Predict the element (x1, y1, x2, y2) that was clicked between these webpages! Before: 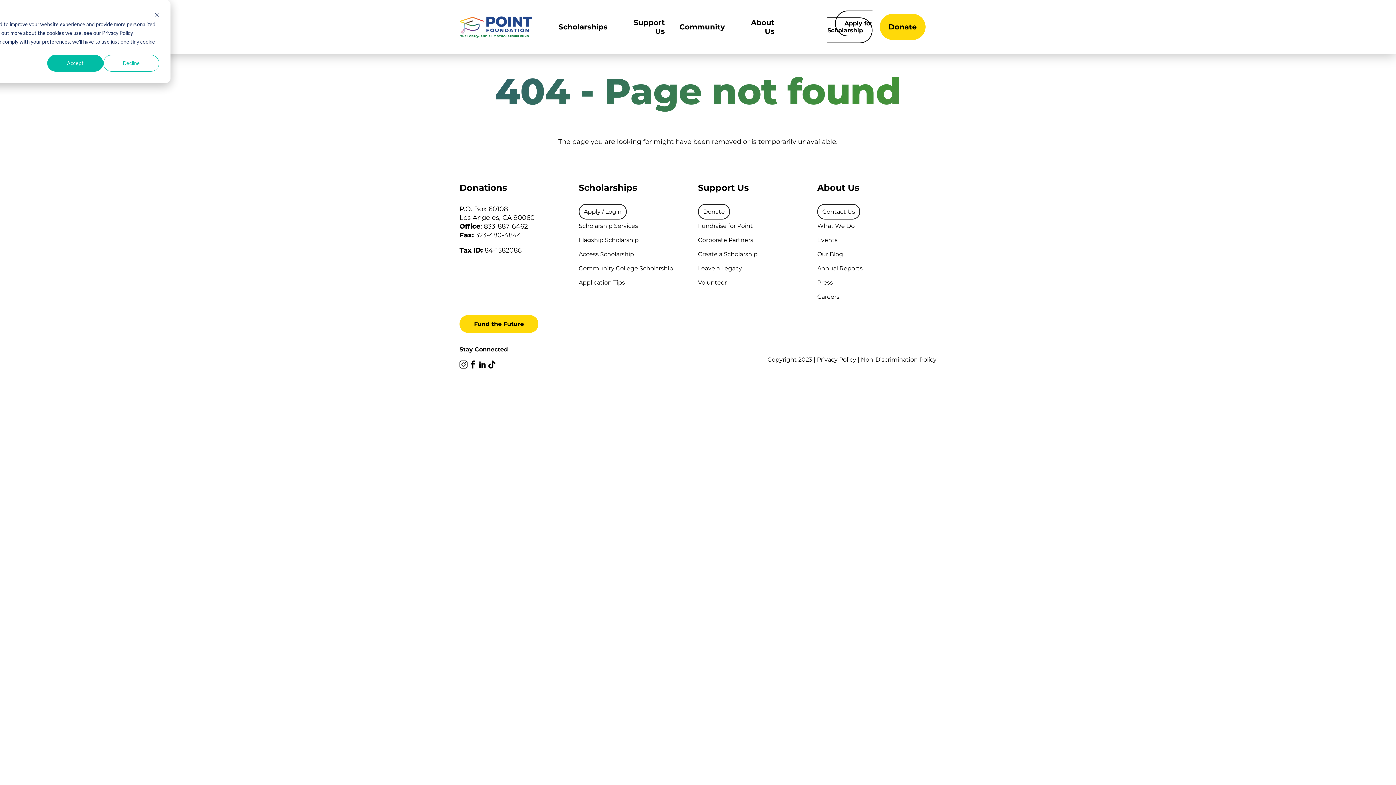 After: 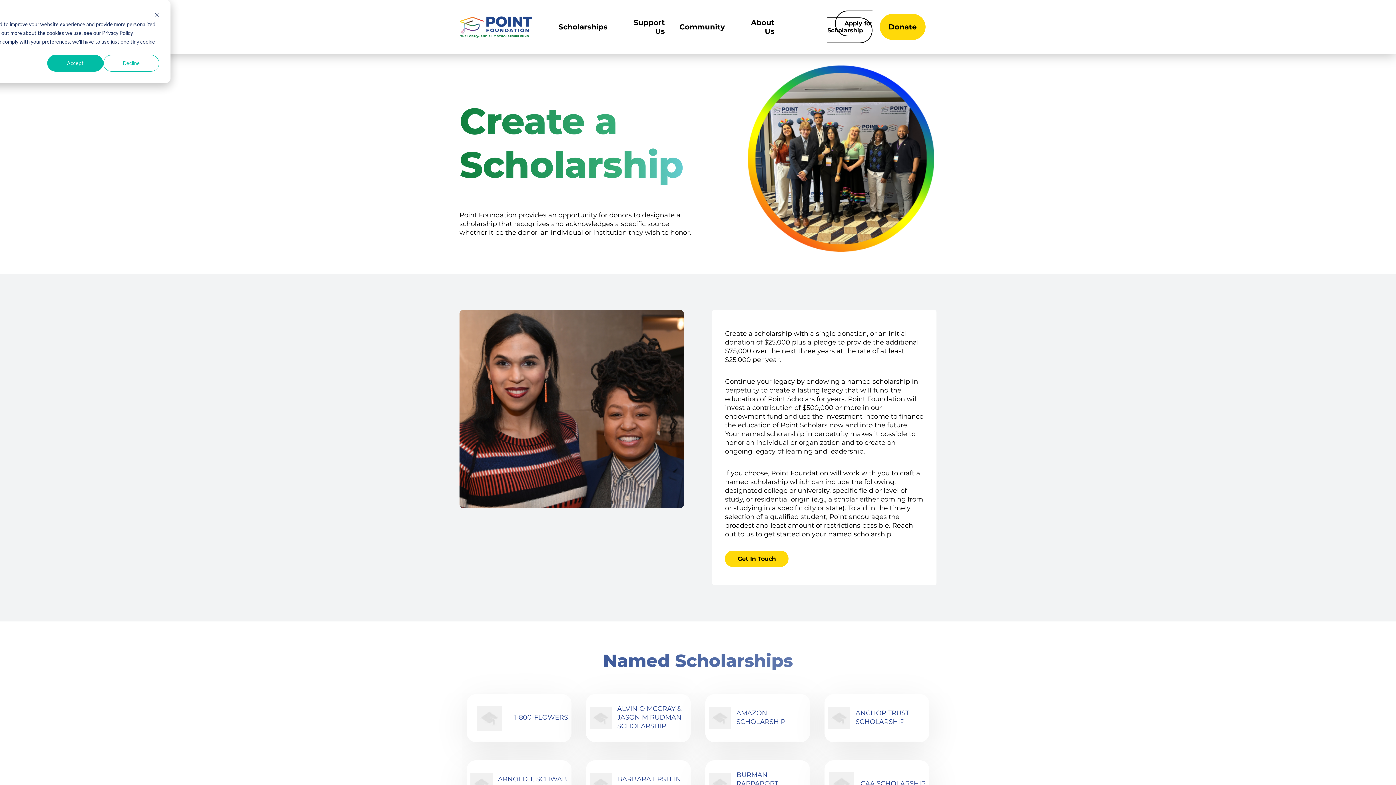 Action: label: Create a Scholarship bbox: (698, 250, 757, 257)